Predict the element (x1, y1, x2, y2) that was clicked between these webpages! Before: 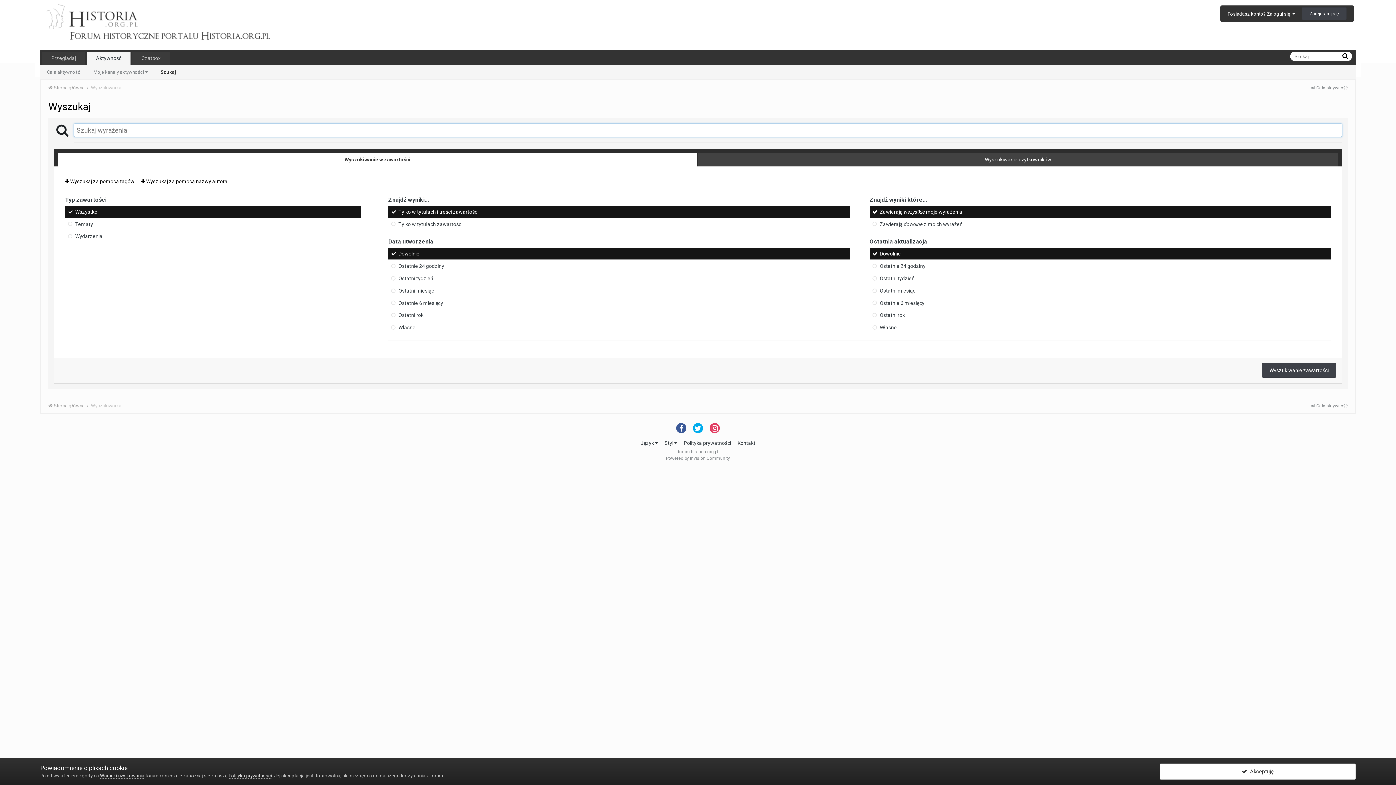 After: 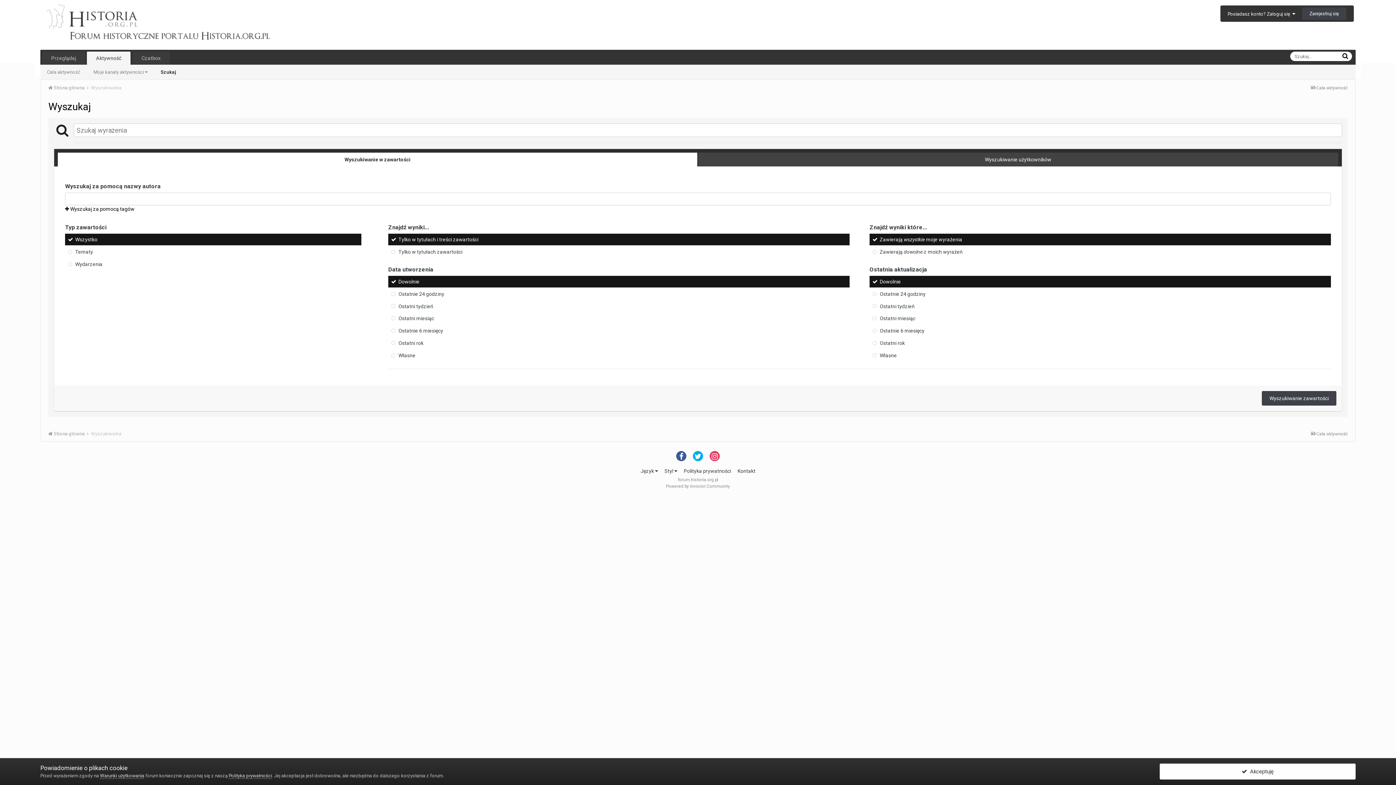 Action: label:  Wyszukaj za pomocą nazwy autora bbox: (141, 178, 227, 184)